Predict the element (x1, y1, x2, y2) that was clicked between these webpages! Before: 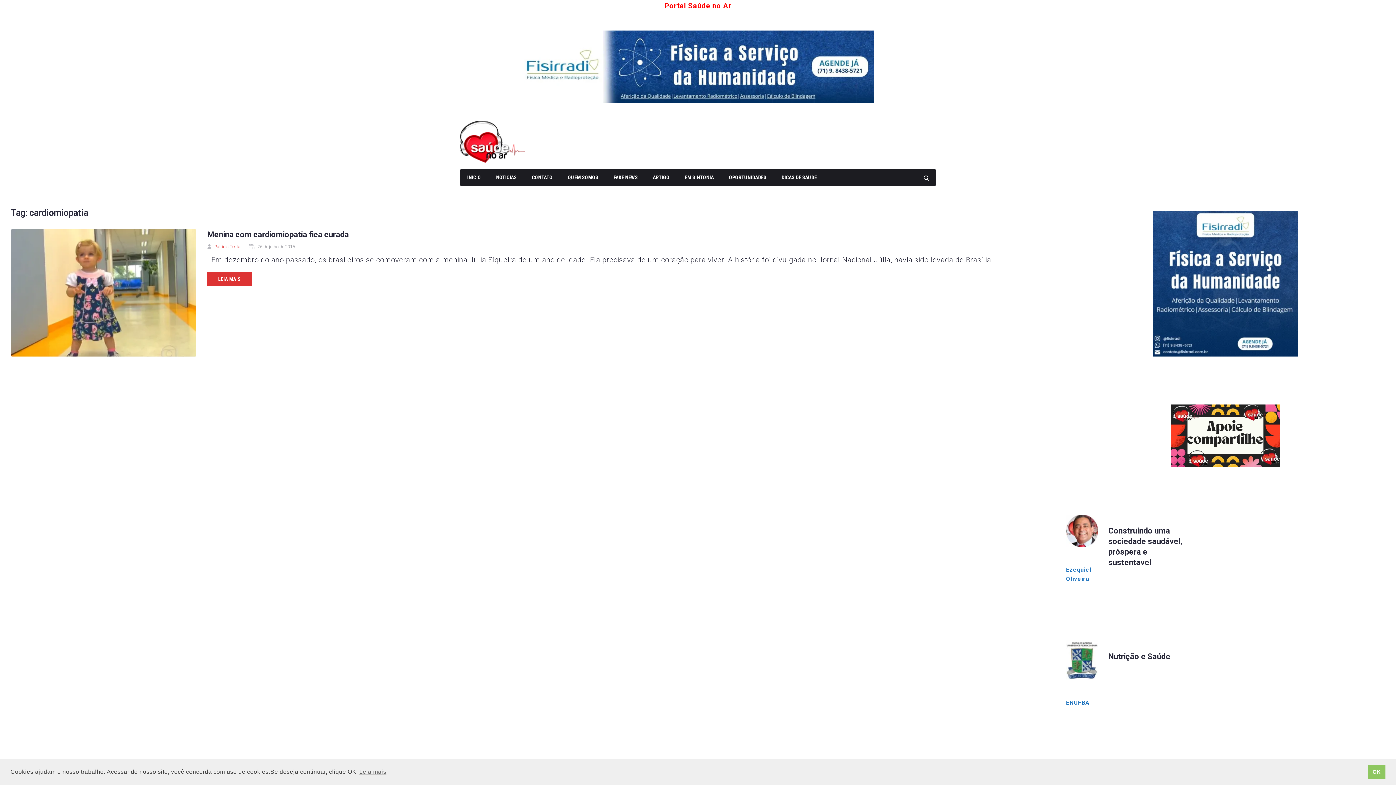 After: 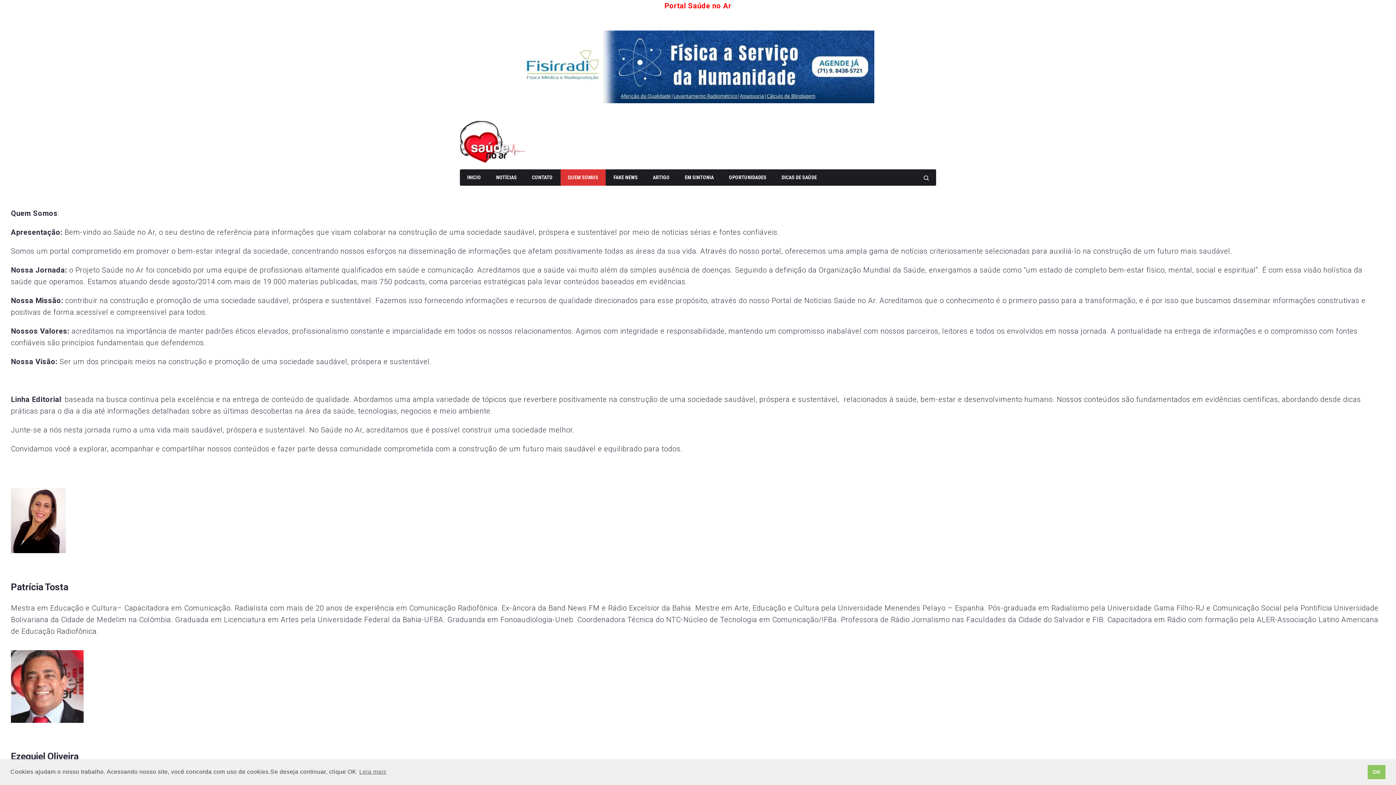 Action: label: QUEM SOMOS bbox: (560, 169, 605, 185)